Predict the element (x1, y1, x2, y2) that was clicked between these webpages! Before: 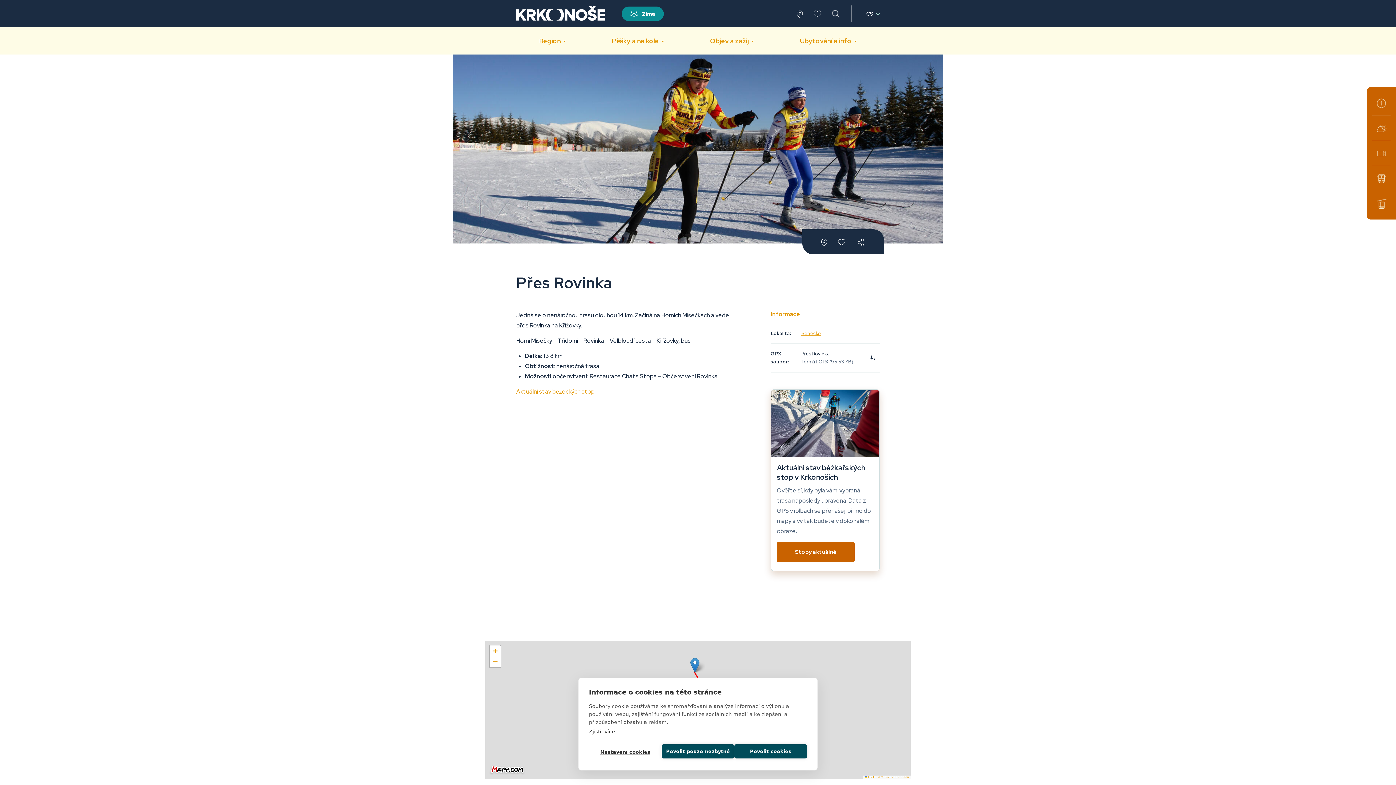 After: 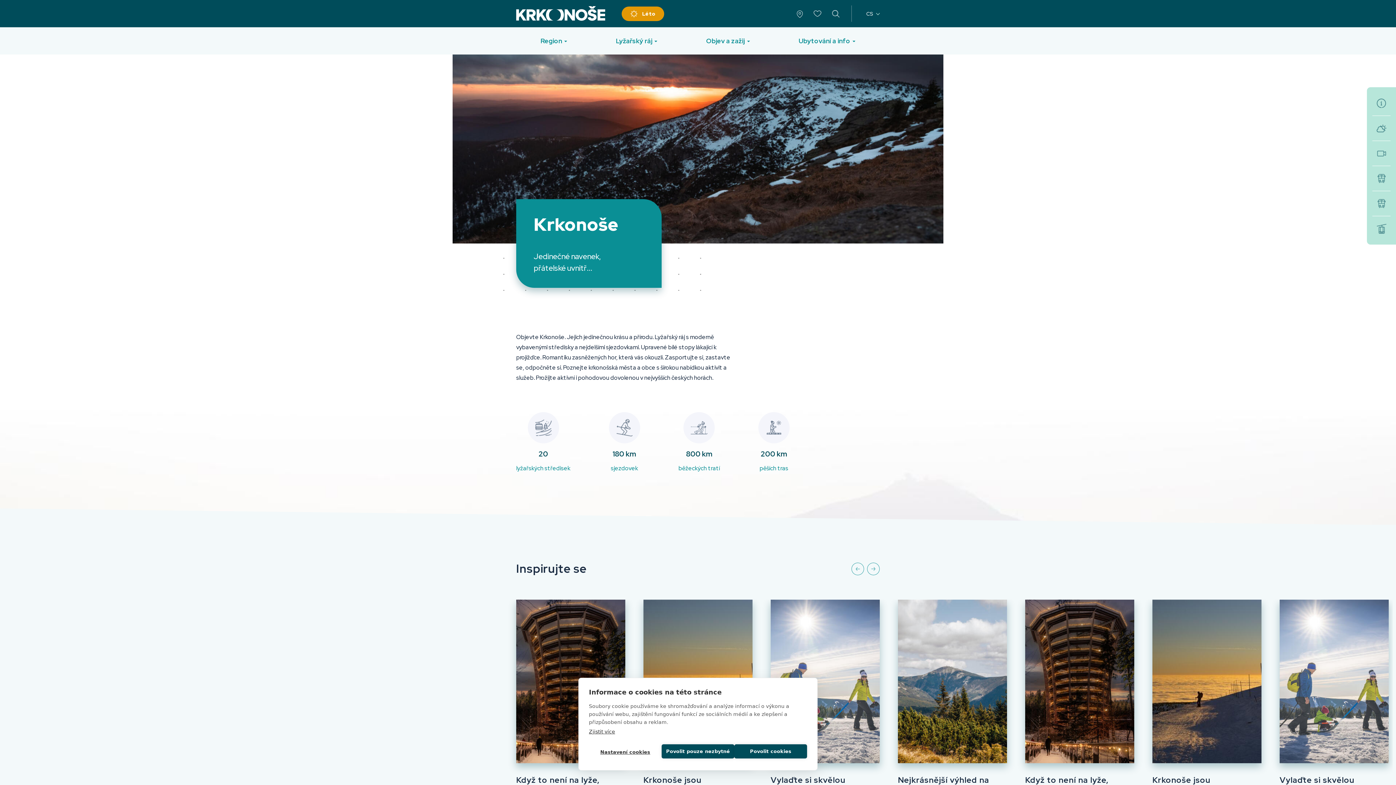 Action: label: Zima bbox: (621, 6, 664, 21)